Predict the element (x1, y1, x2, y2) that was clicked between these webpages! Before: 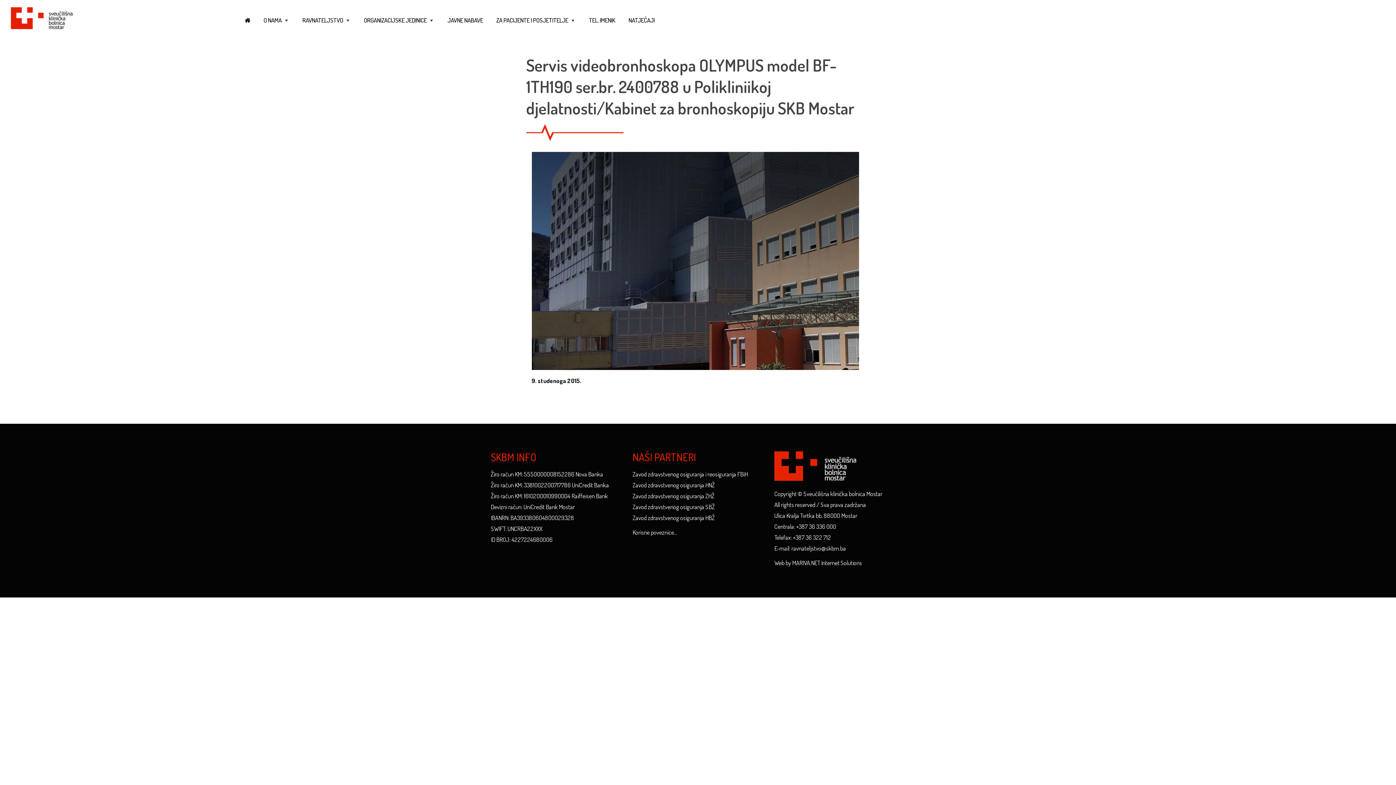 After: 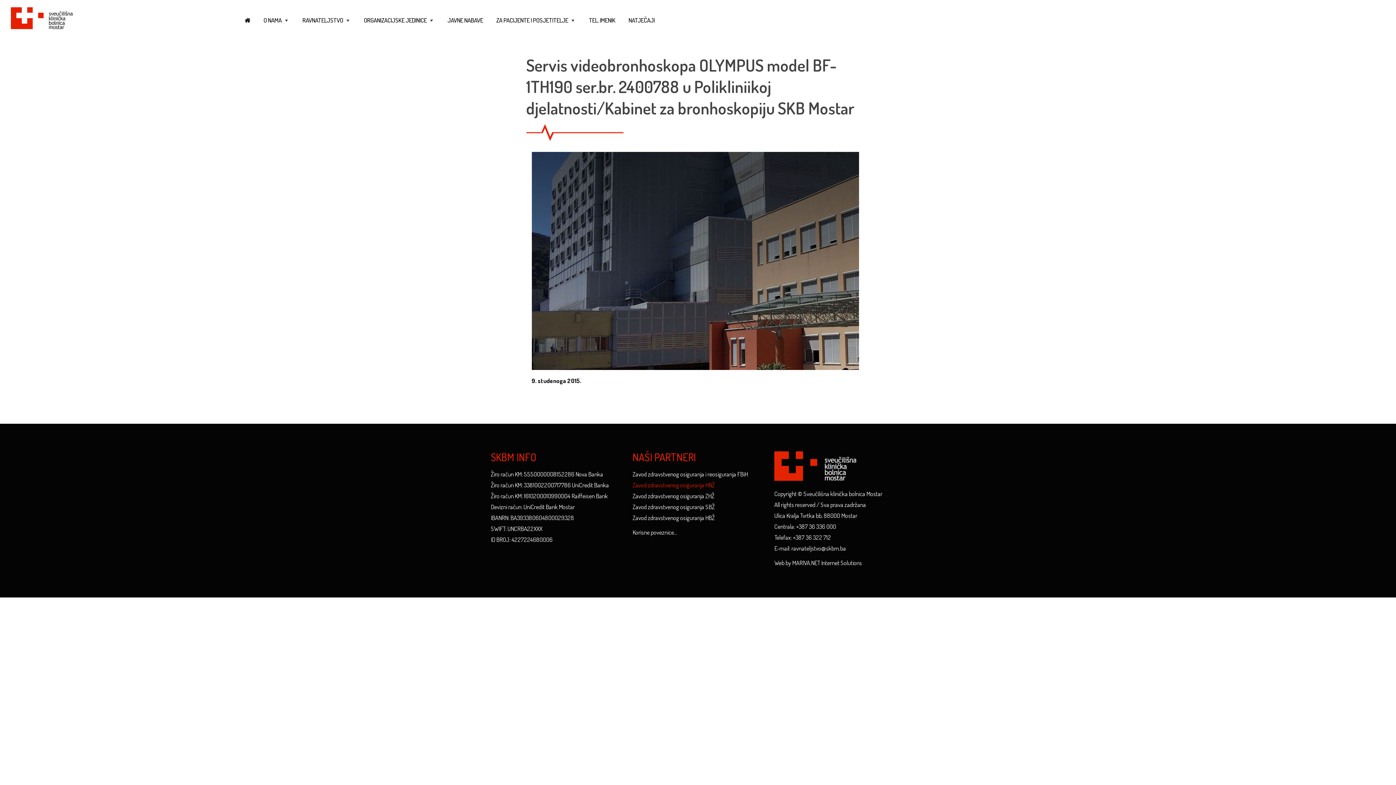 Action: bbox: (632, 481, 714, 489) label: Zavod zdravstvenog osiguranja HNŽ